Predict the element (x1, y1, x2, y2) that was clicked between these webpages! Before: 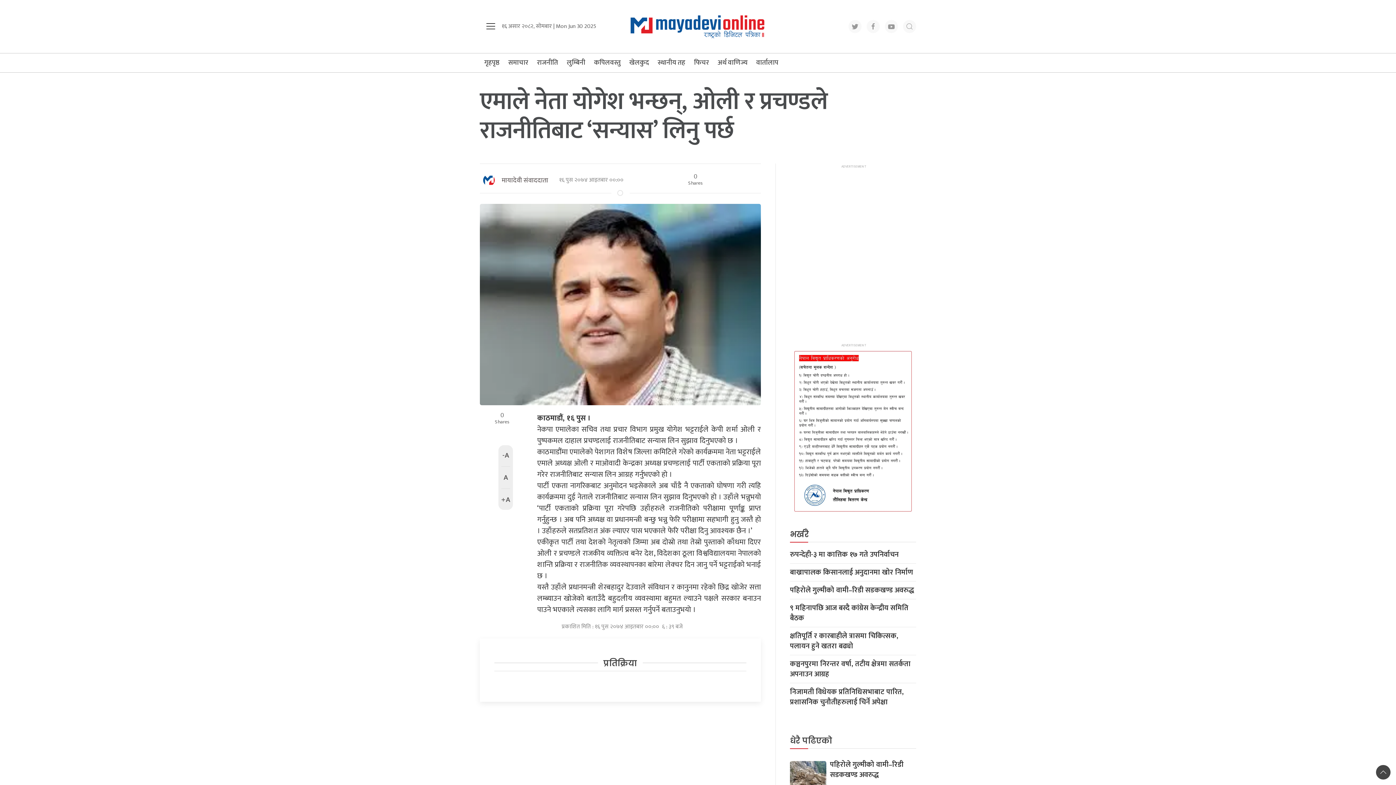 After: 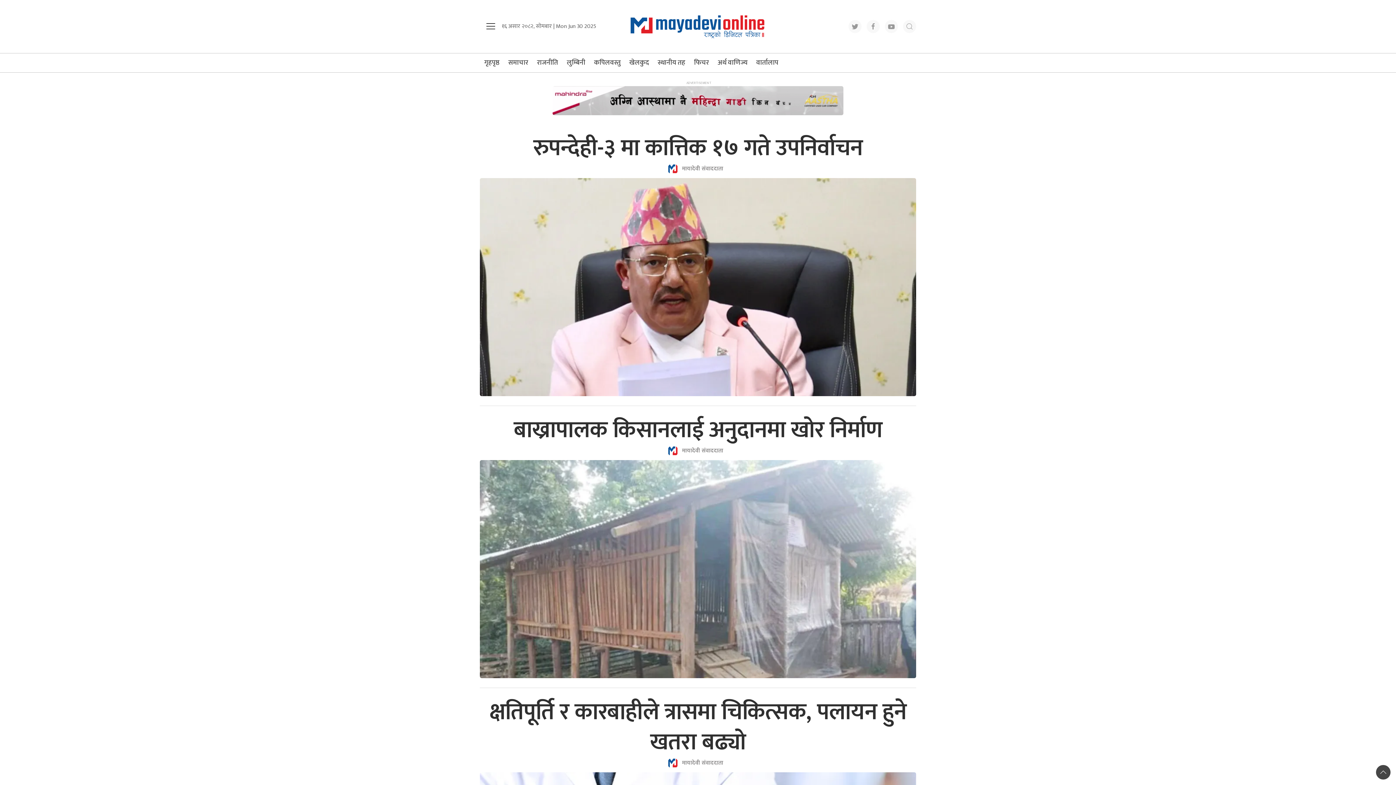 Action: bbox: (630, 21, 765, 31)